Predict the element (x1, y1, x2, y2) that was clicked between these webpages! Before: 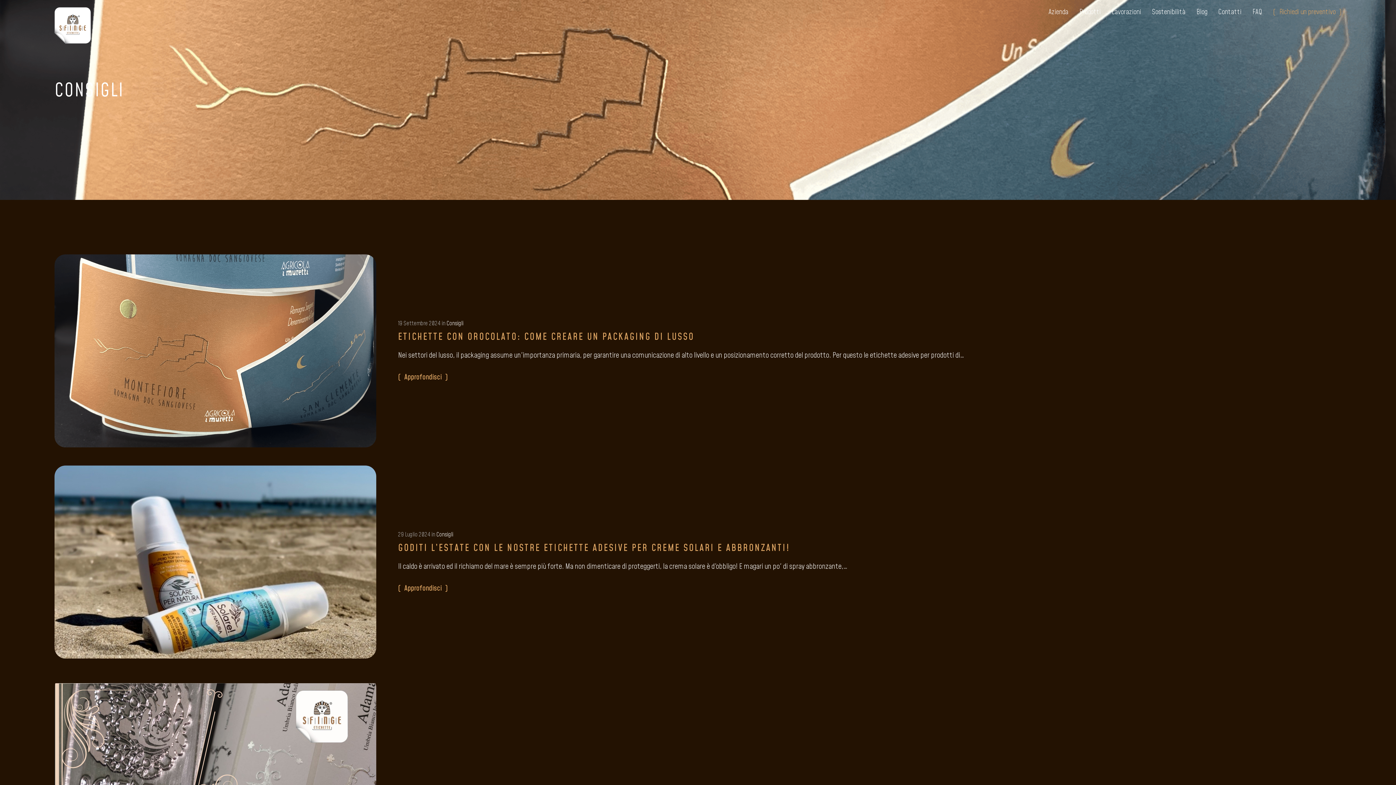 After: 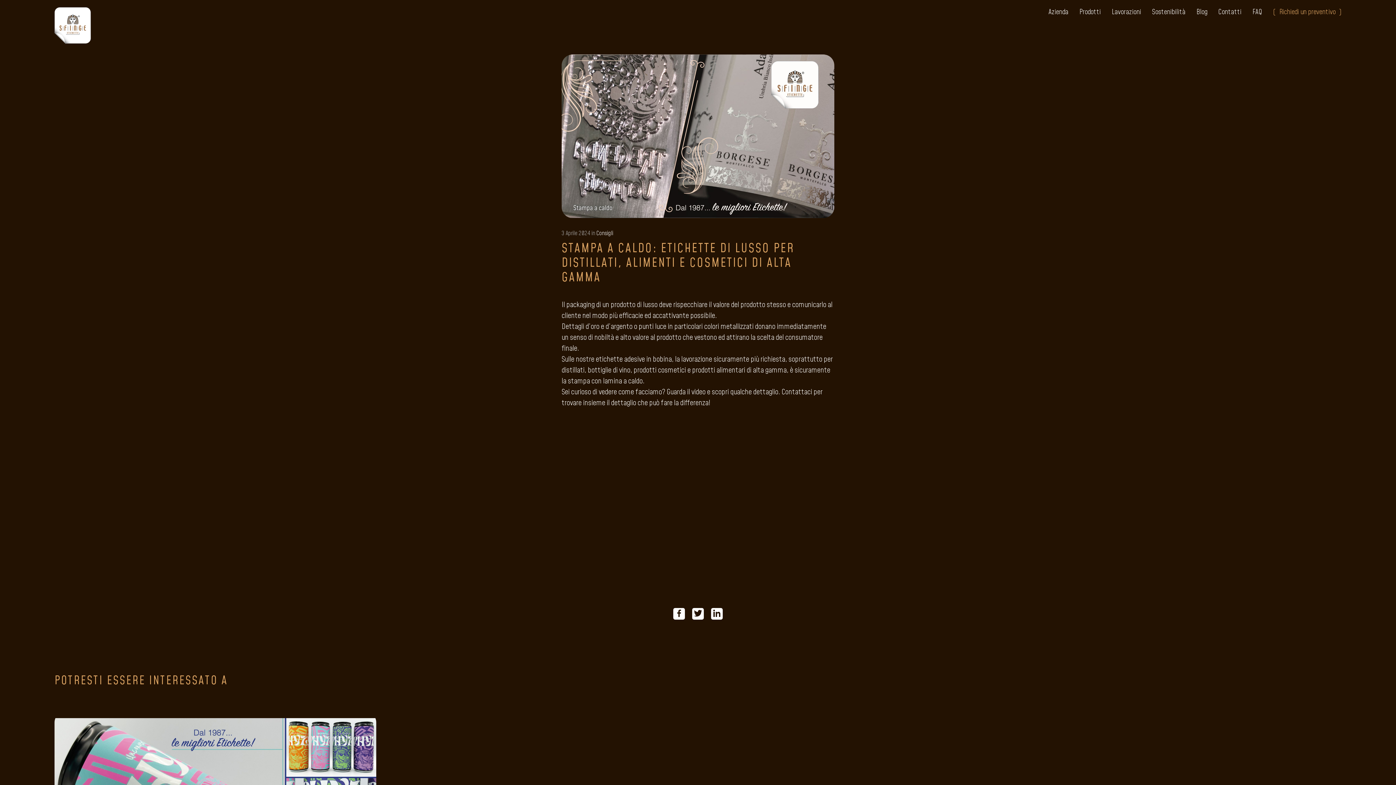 Action: label: STAMPA A CALDO: ETICHETTE DI LUSSO PER DISTILLATI, ALIMENTI E COSMETICI DI ALTA GAMMA bbox: (434, 754, 942, 765)